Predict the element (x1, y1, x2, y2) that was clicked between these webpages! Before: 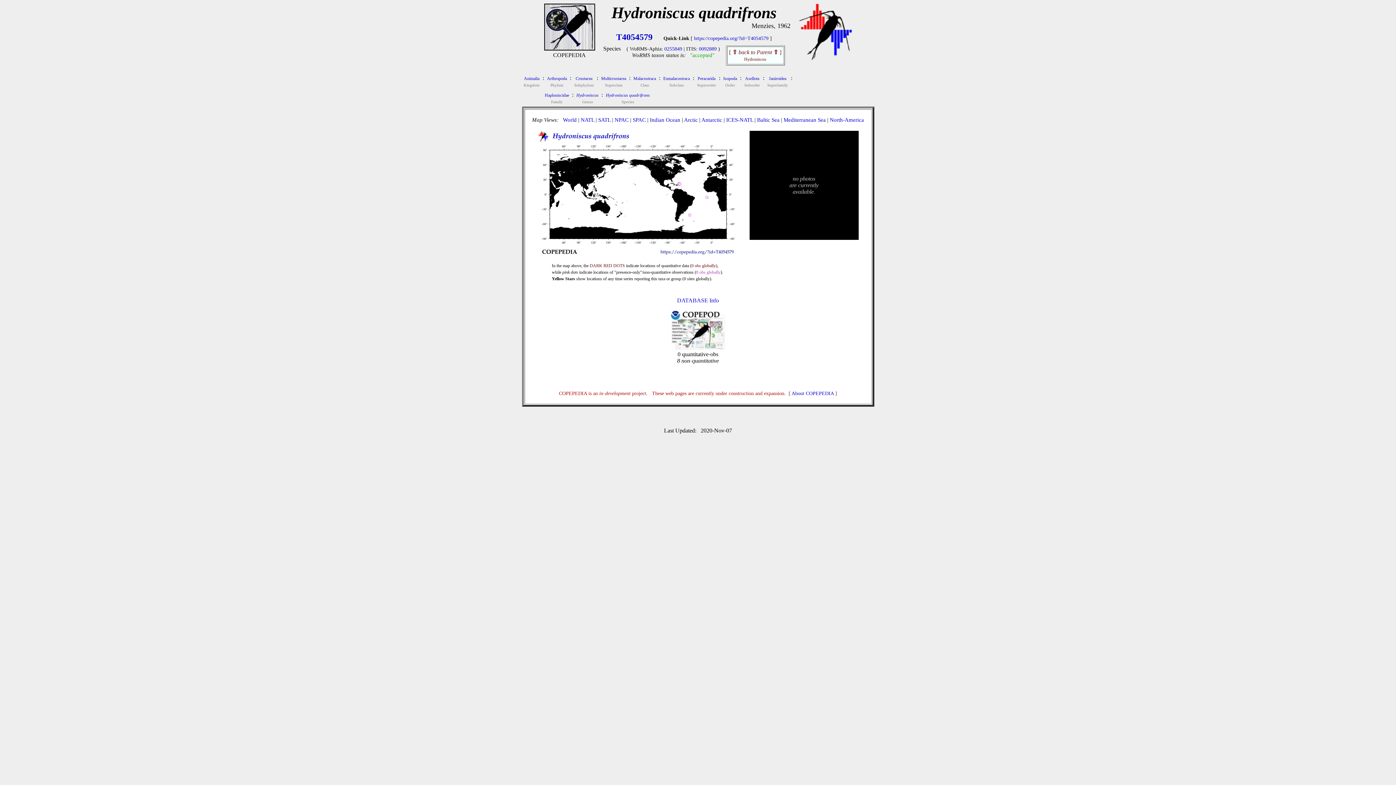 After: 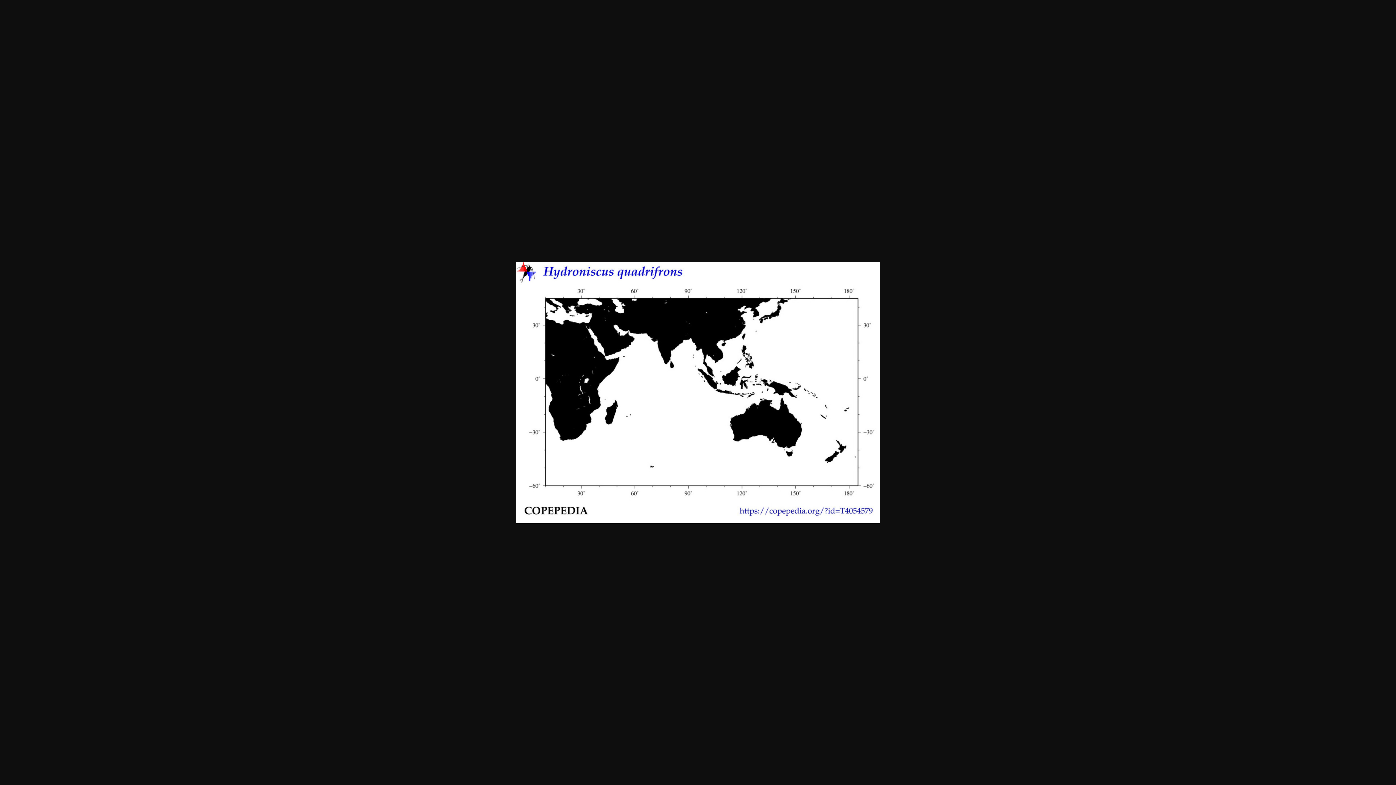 Action: label: Indian Ocean bbox: (650, 117, 680, 122)